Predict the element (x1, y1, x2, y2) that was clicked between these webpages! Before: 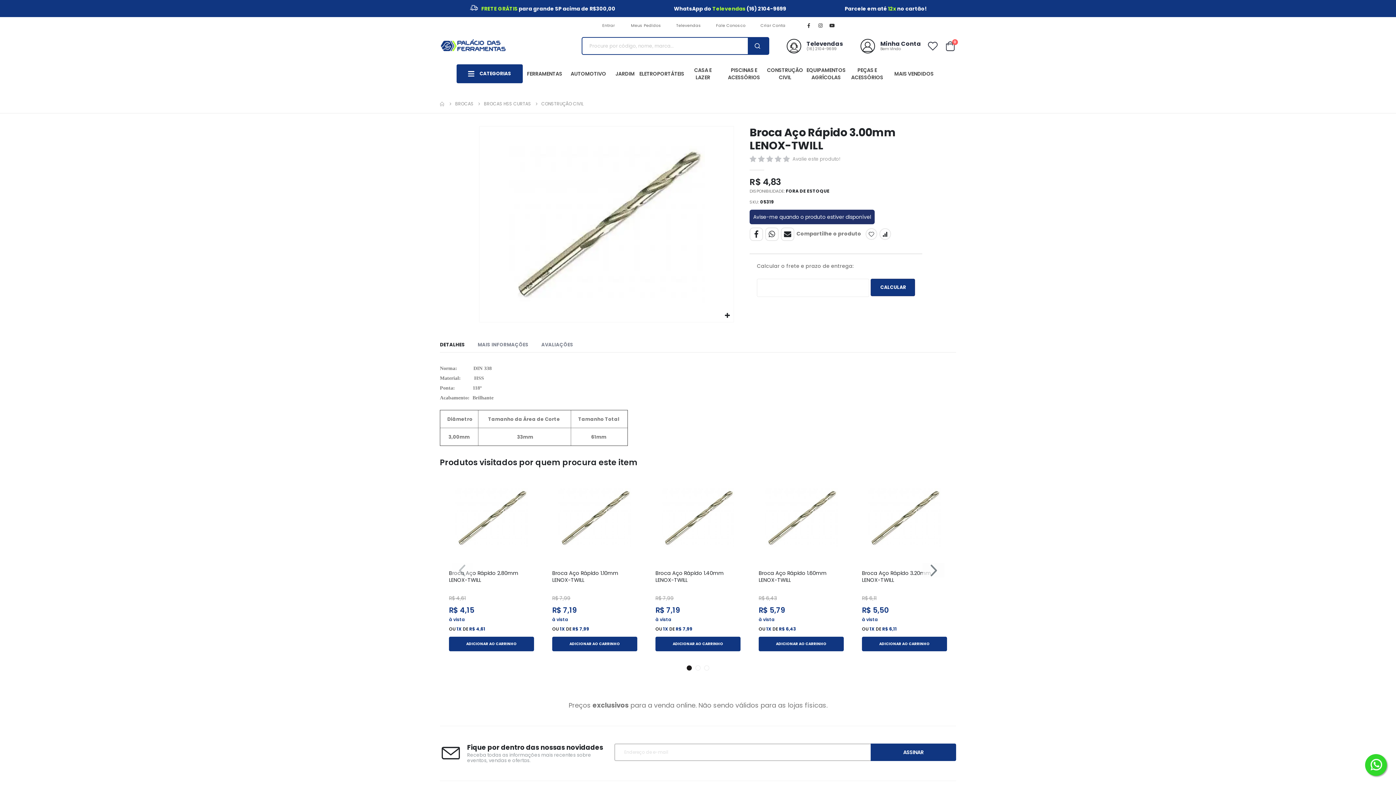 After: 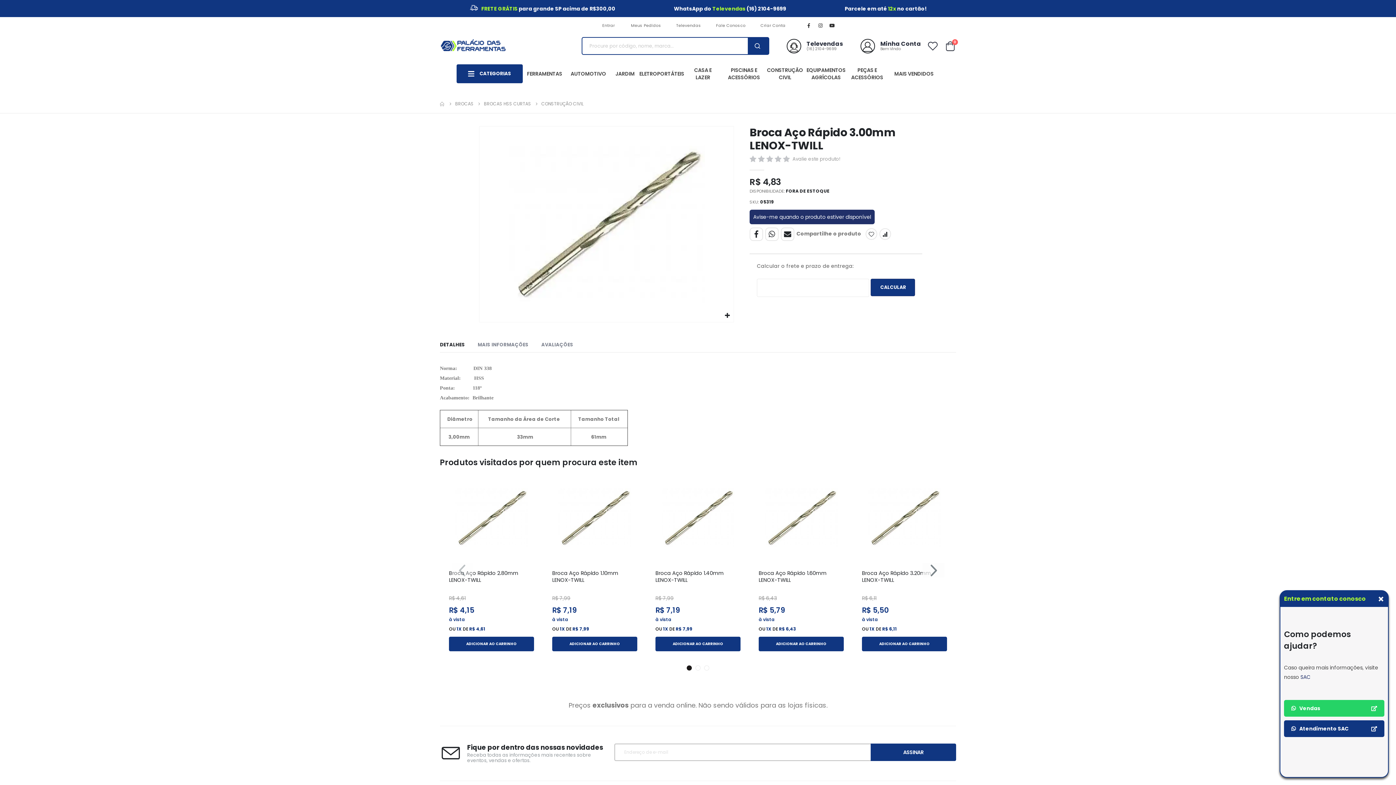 Action: bbox: (1365, 754, 1387, 776)